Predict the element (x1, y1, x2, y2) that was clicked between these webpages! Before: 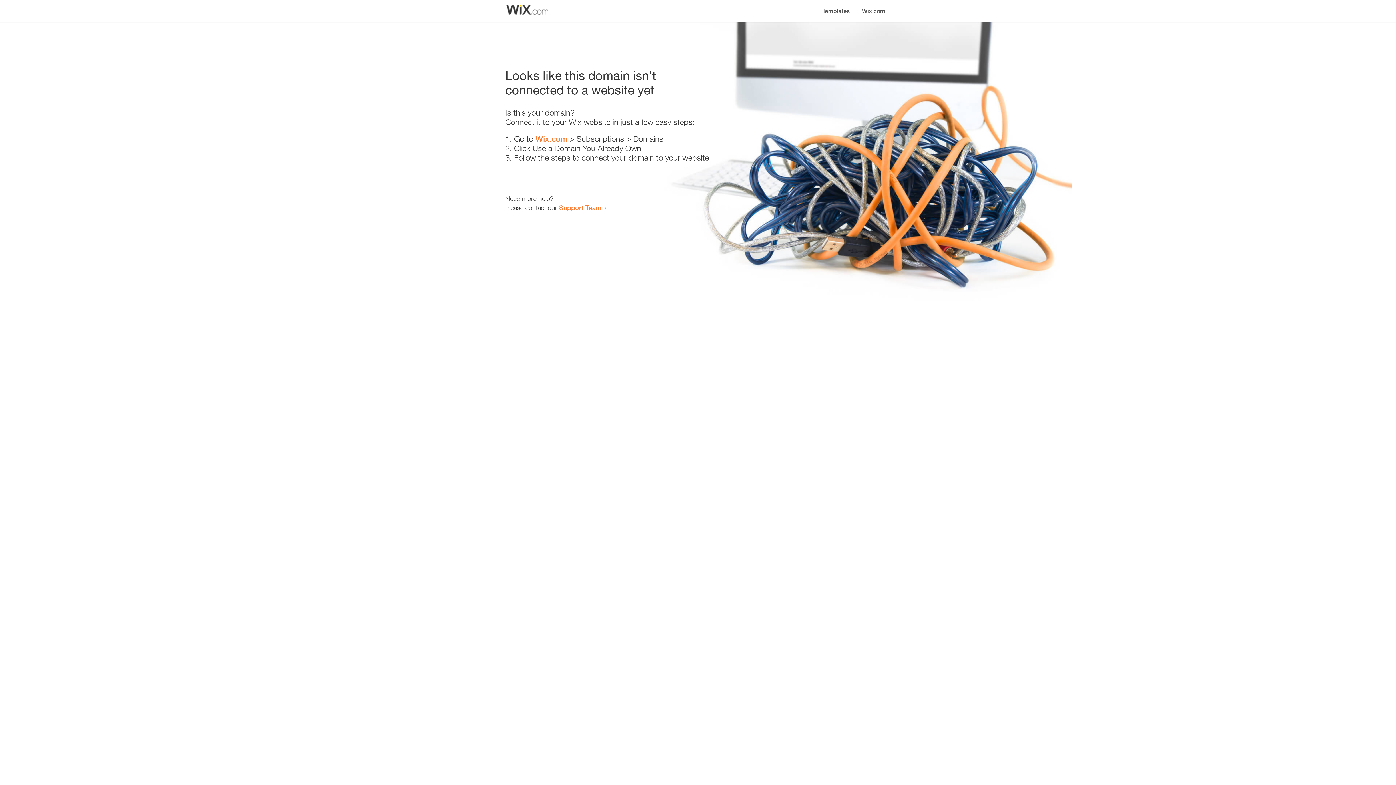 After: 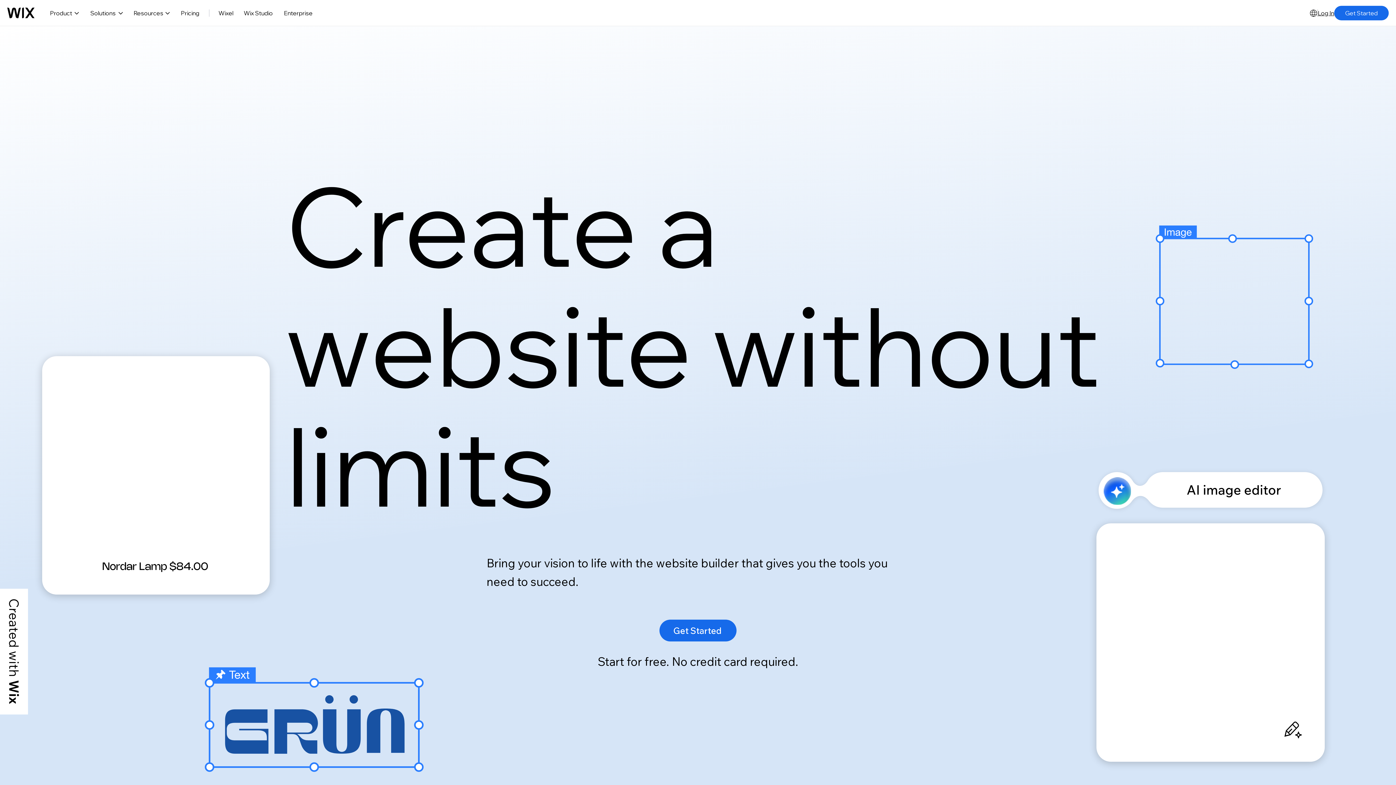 Action: label: Wix.com bbox: (535, 134, 567, 143)